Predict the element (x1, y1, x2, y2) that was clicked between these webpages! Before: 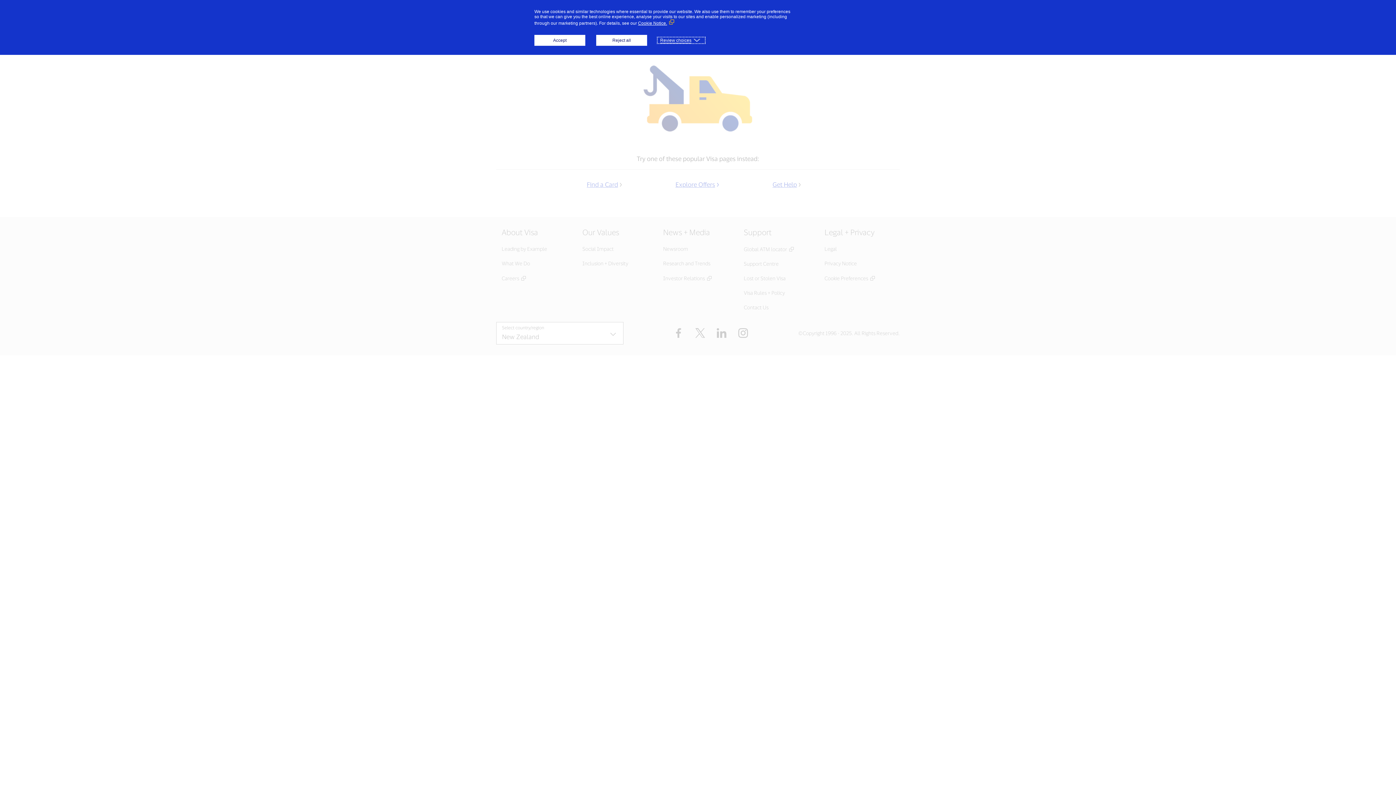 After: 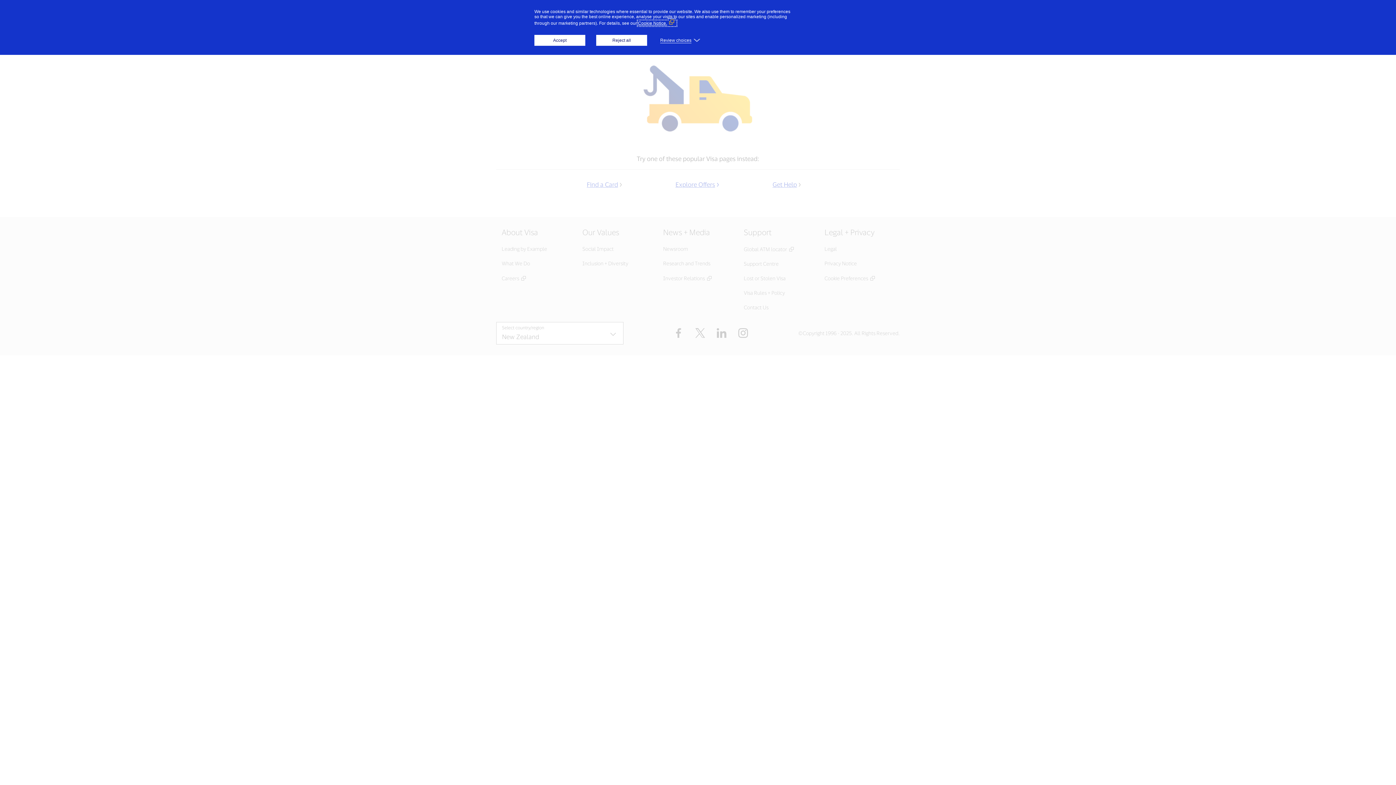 Action: bbox: (638, 20, 676, 25) label: Cookie Notice. (External link, opens in a new window)